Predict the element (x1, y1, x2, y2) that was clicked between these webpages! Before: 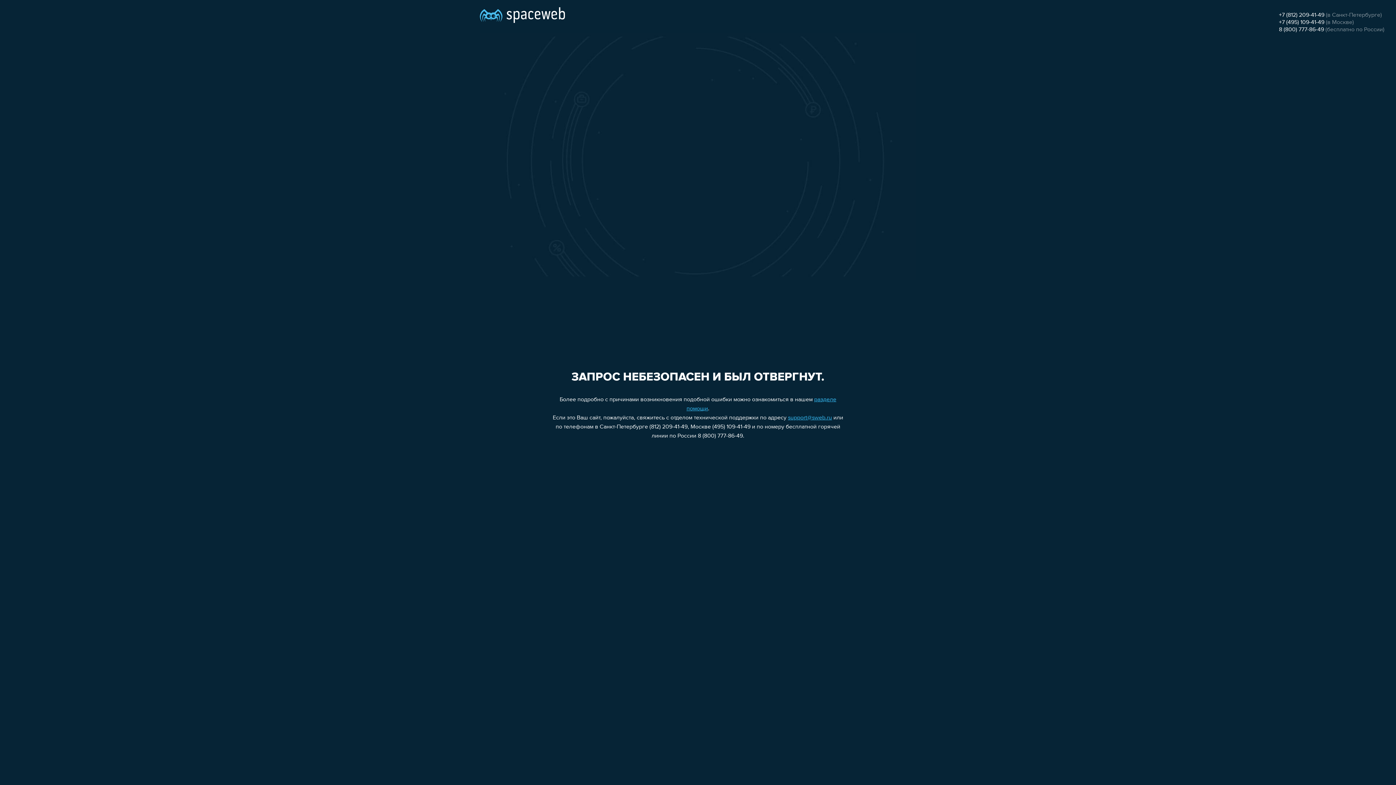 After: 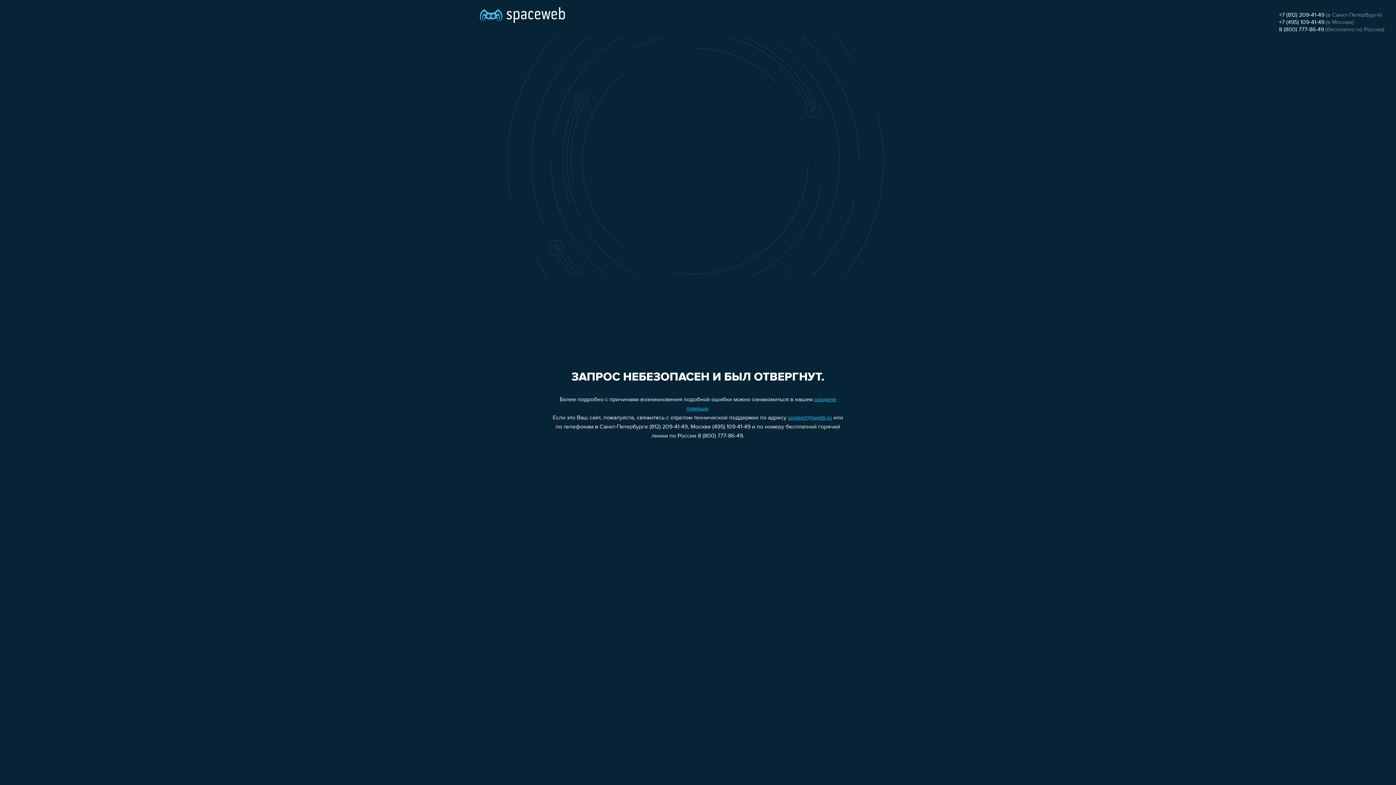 Action: label: +7 (812) 209-41-49 bbox: (1279, 12, 1324, 18)